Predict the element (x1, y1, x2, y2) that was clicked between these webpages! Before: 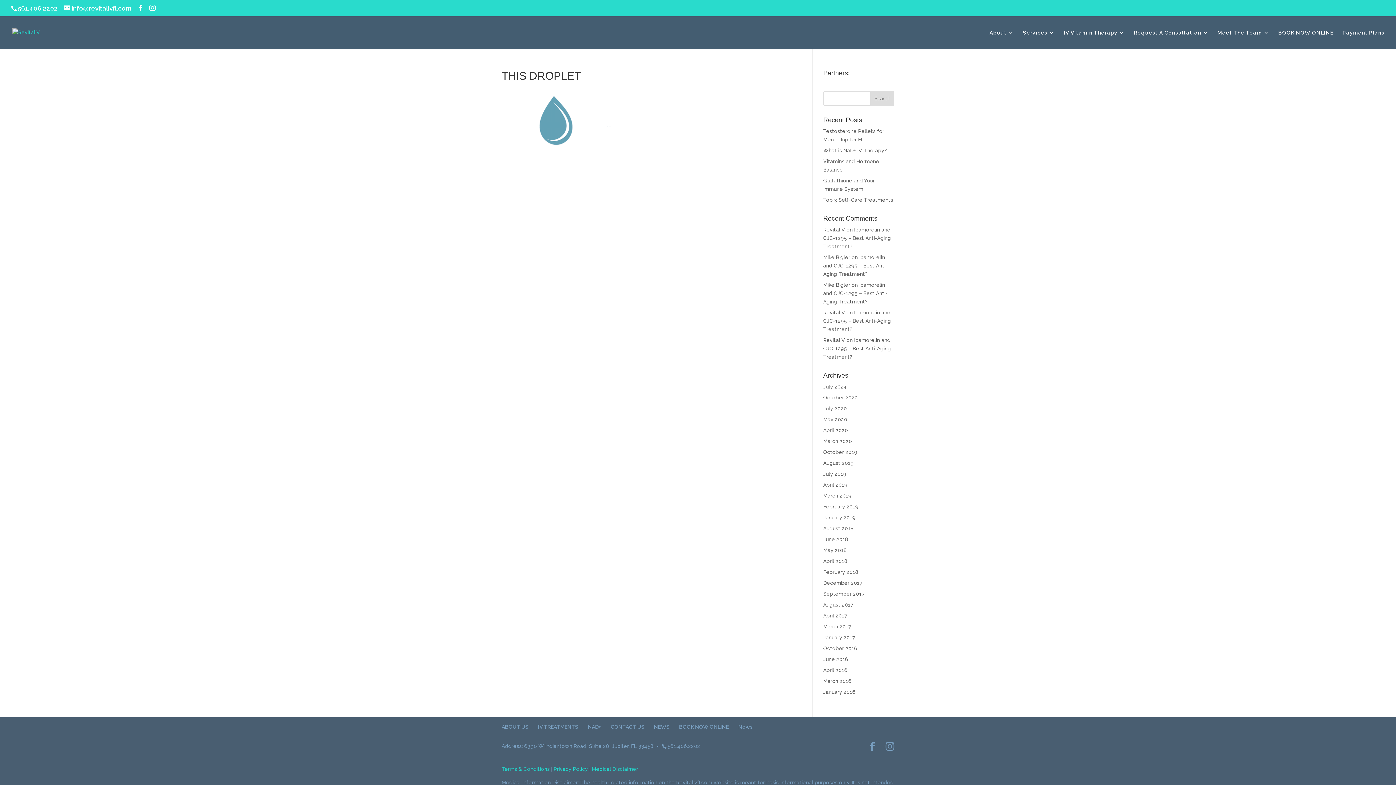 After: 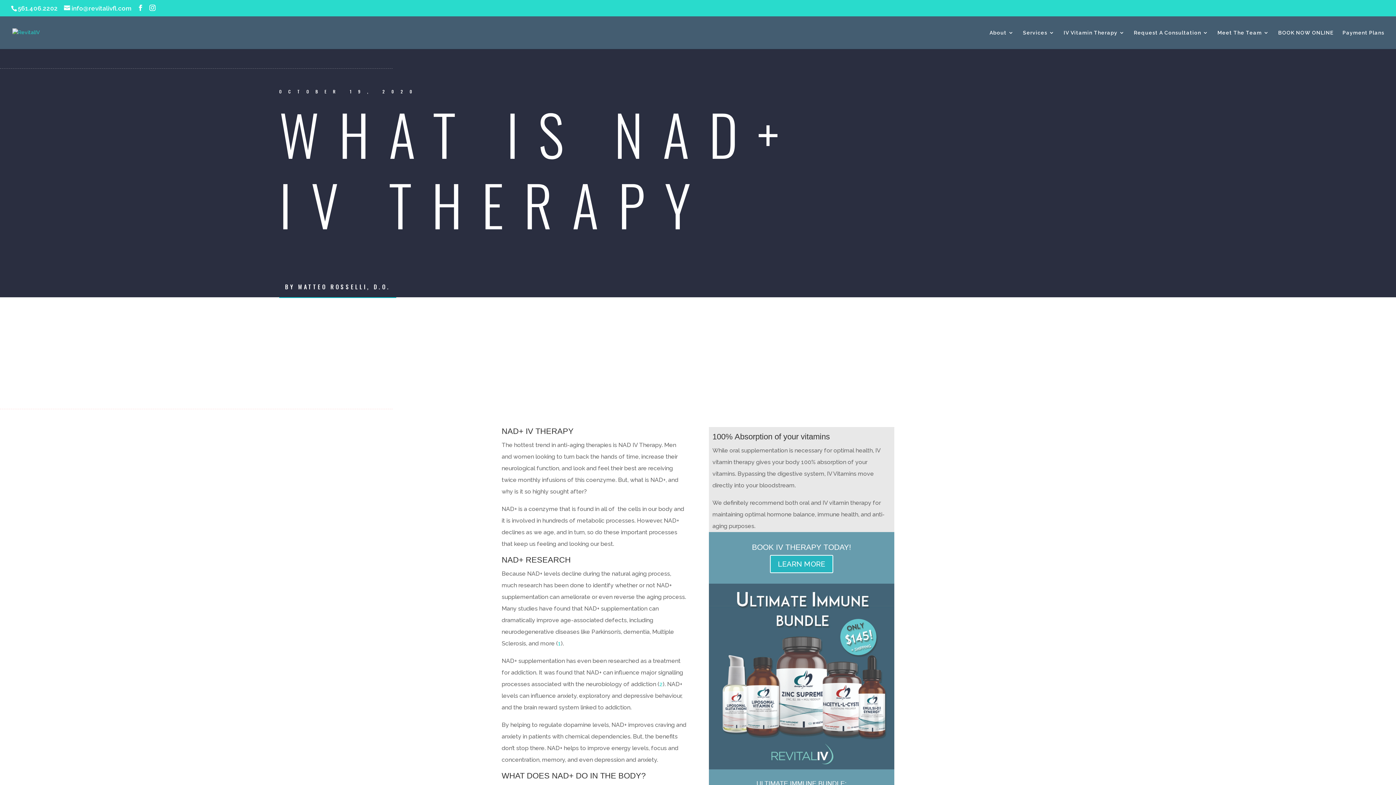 Action: label: What is NAD+ IV Therapy? bbox: (823, 147, 887, 153)